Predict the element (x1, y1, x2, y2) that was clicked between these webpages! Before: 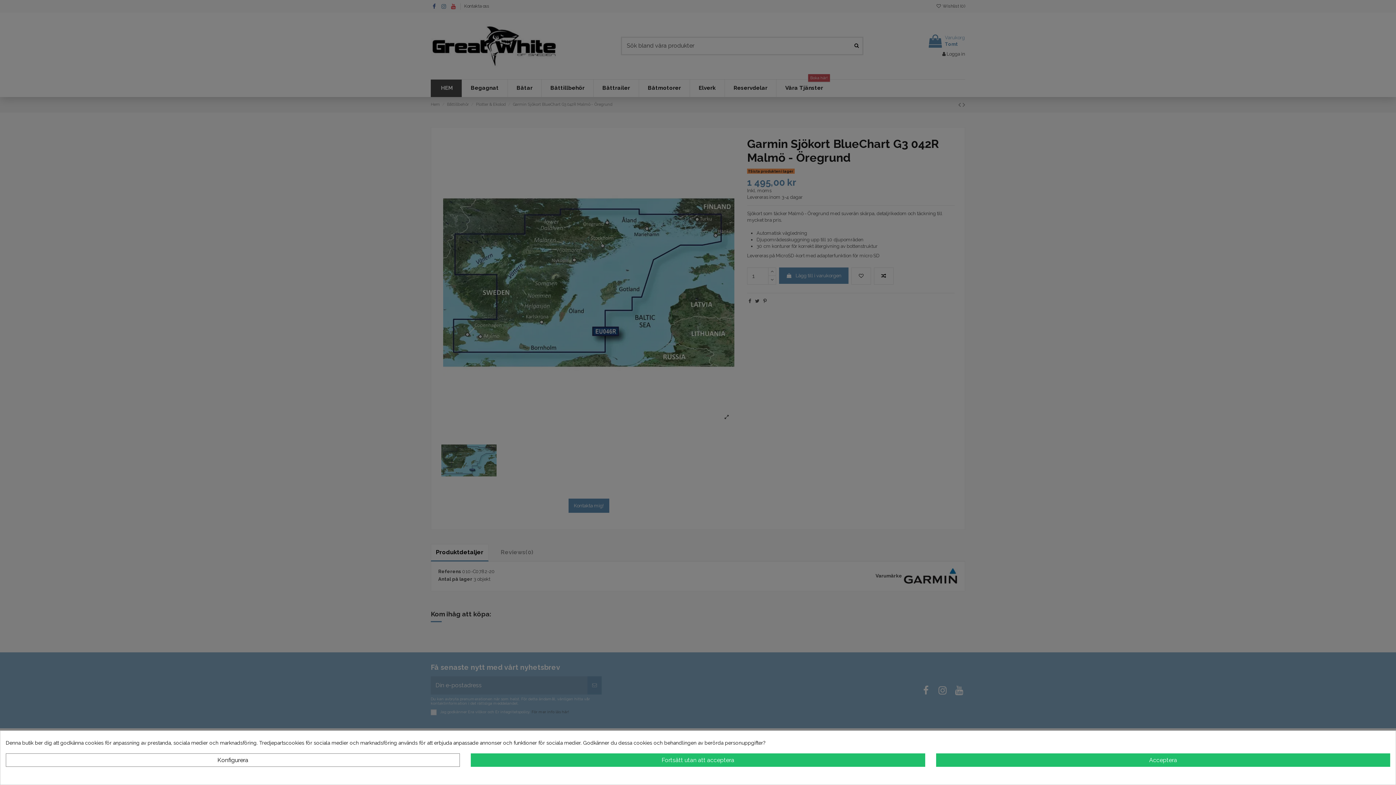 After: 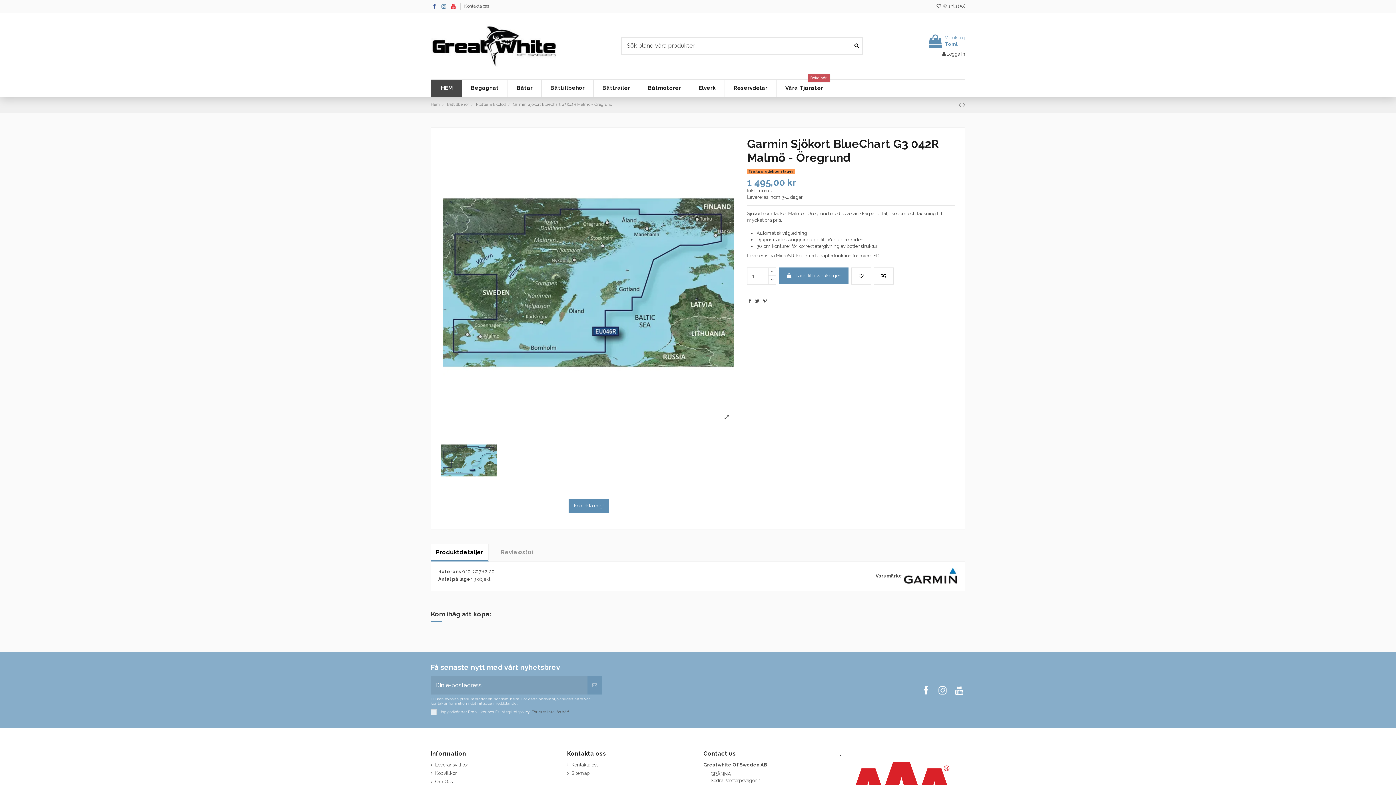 Action: label: Fortsätt utan att acceptera bbox: (471, 753, 925, 767)